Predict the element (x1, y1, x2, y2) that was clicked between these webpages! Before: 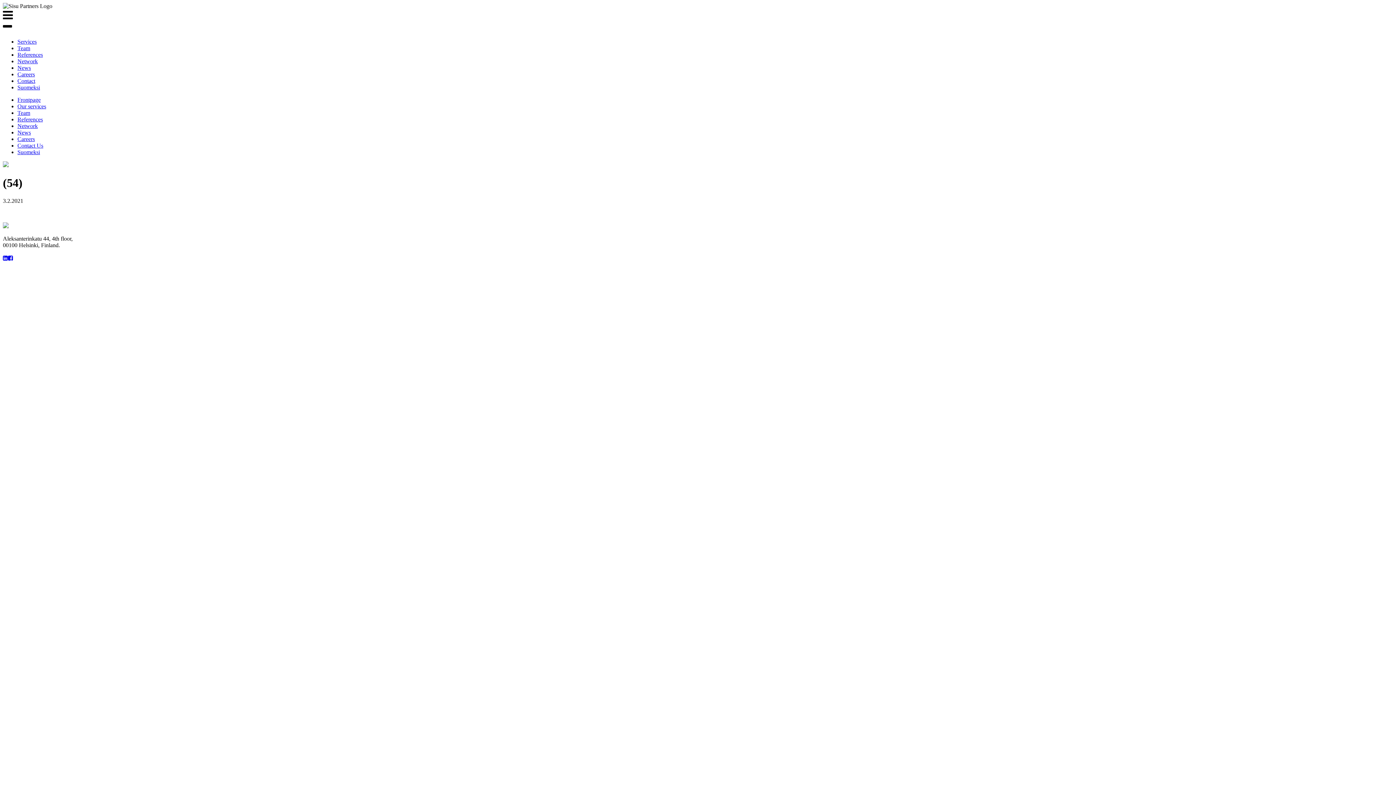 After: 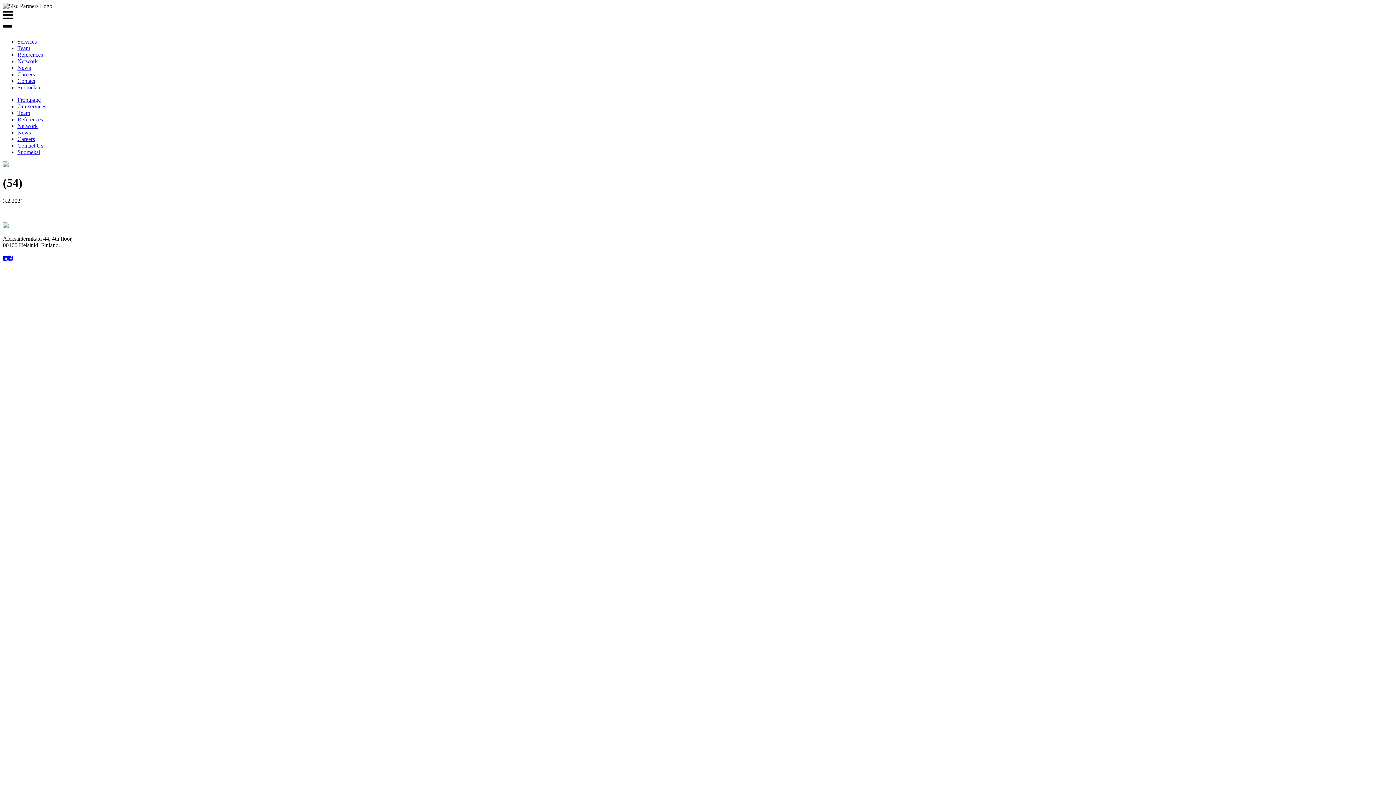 Action: bbox: (17, 51, 42, 57) label: References